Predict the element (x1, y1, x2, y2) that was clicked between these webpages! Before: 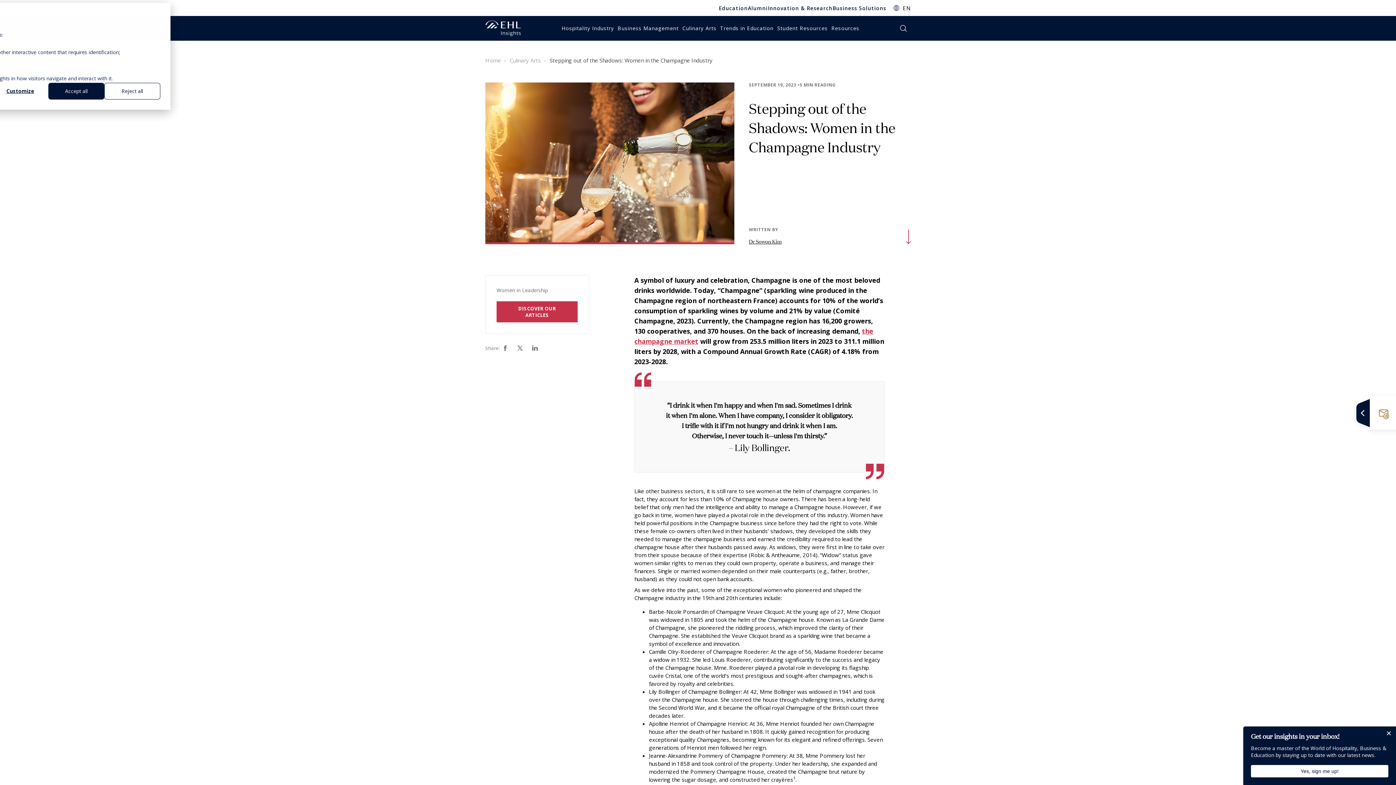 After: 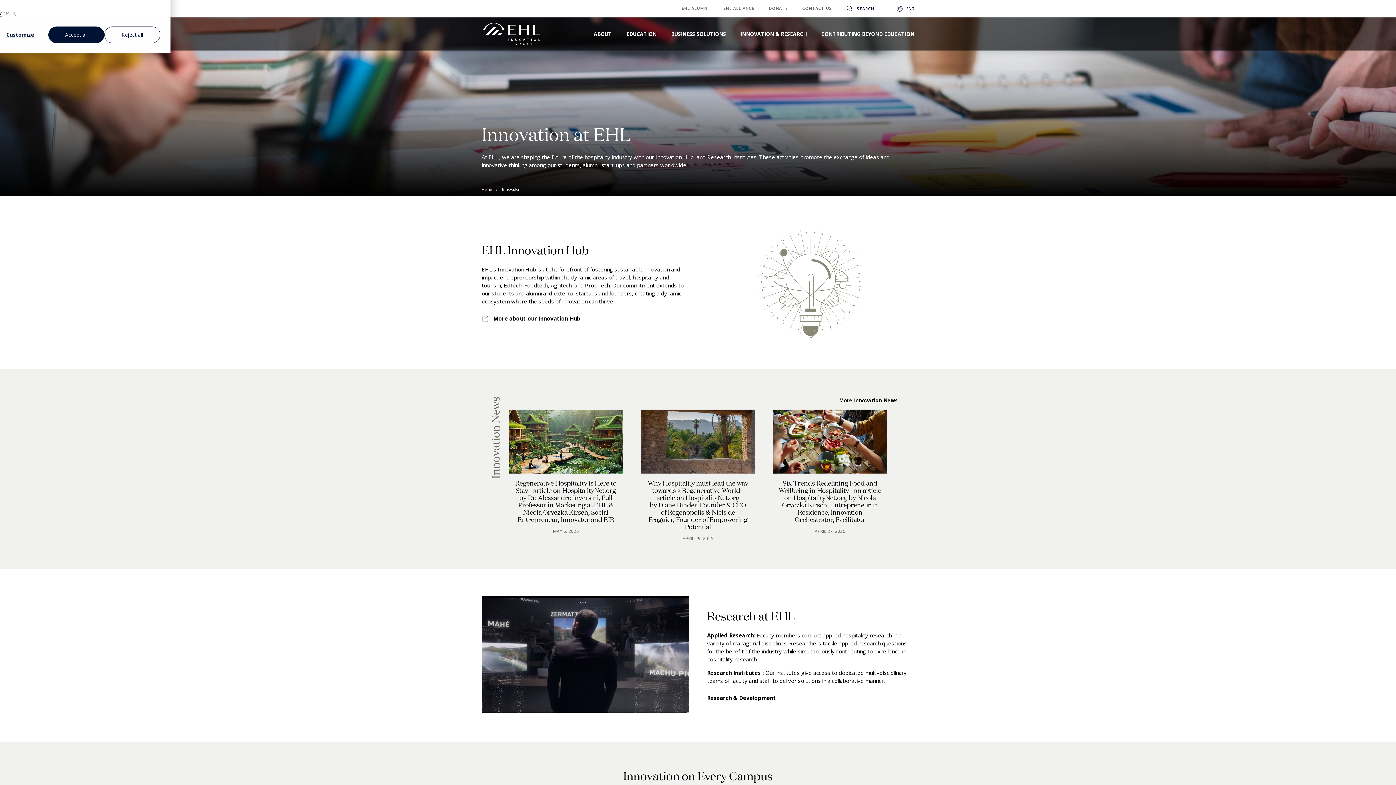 Action: bbox: (768, 4, 832, 11) label: Innovation & Research